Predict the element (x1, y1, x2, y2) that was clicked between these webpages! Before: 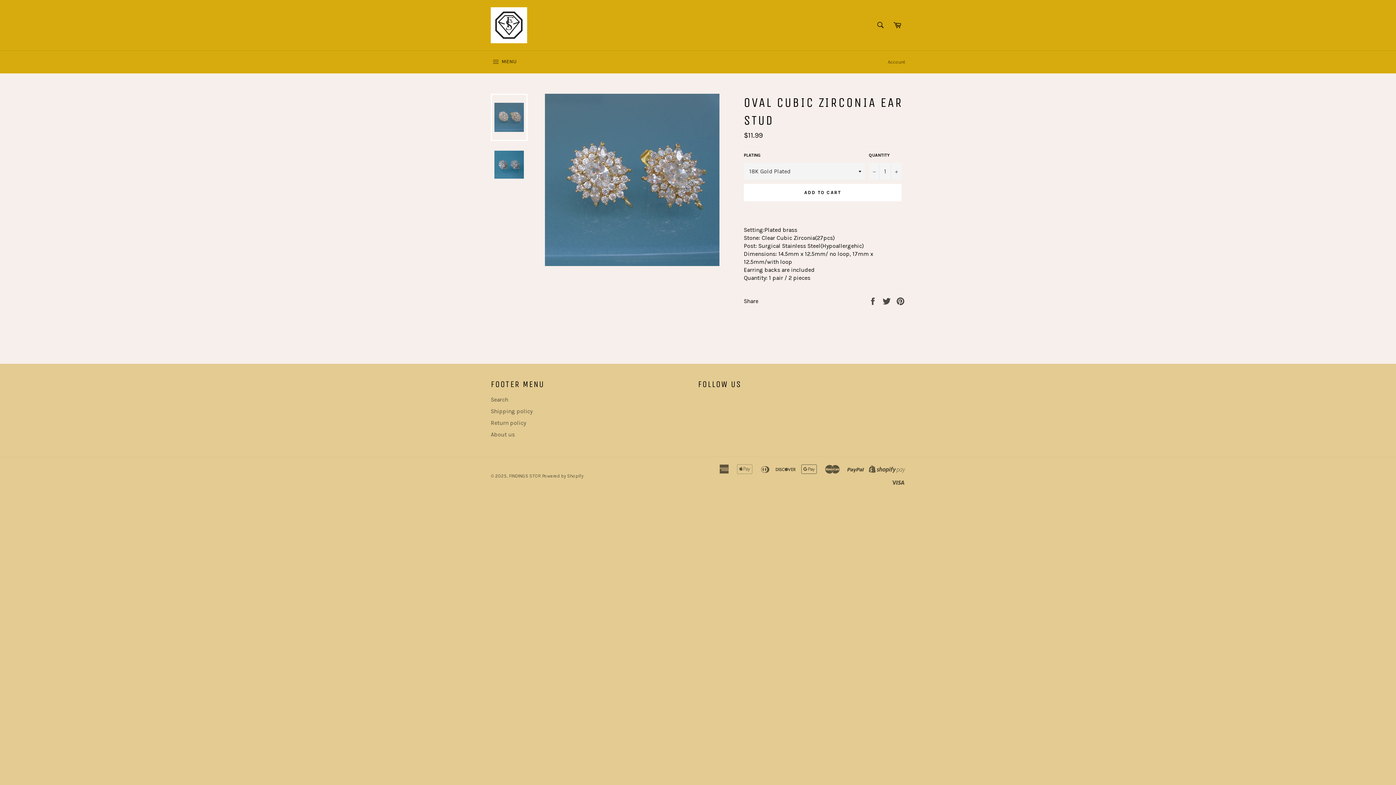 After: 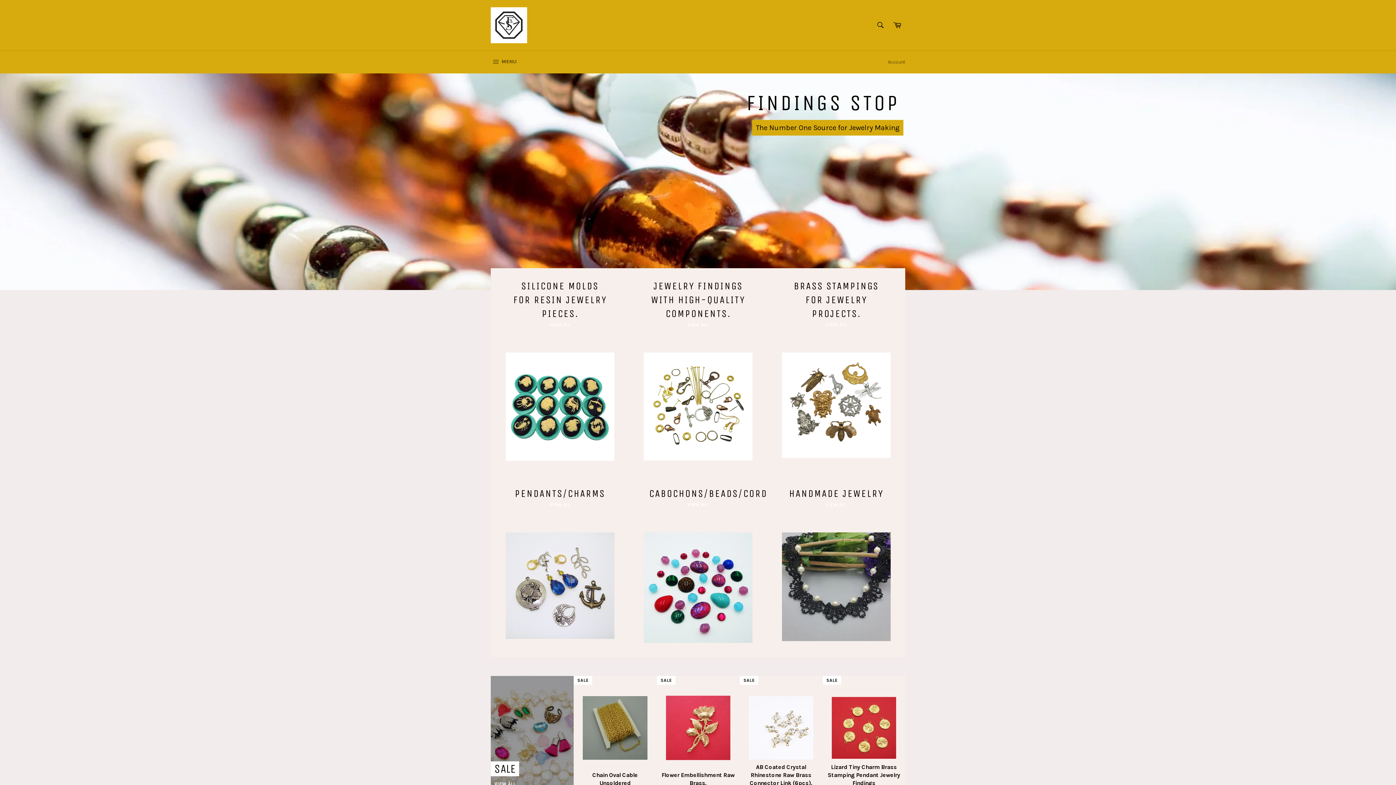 Action: bbox: (509, 473, 540, 478) label: FINDINGS STOP